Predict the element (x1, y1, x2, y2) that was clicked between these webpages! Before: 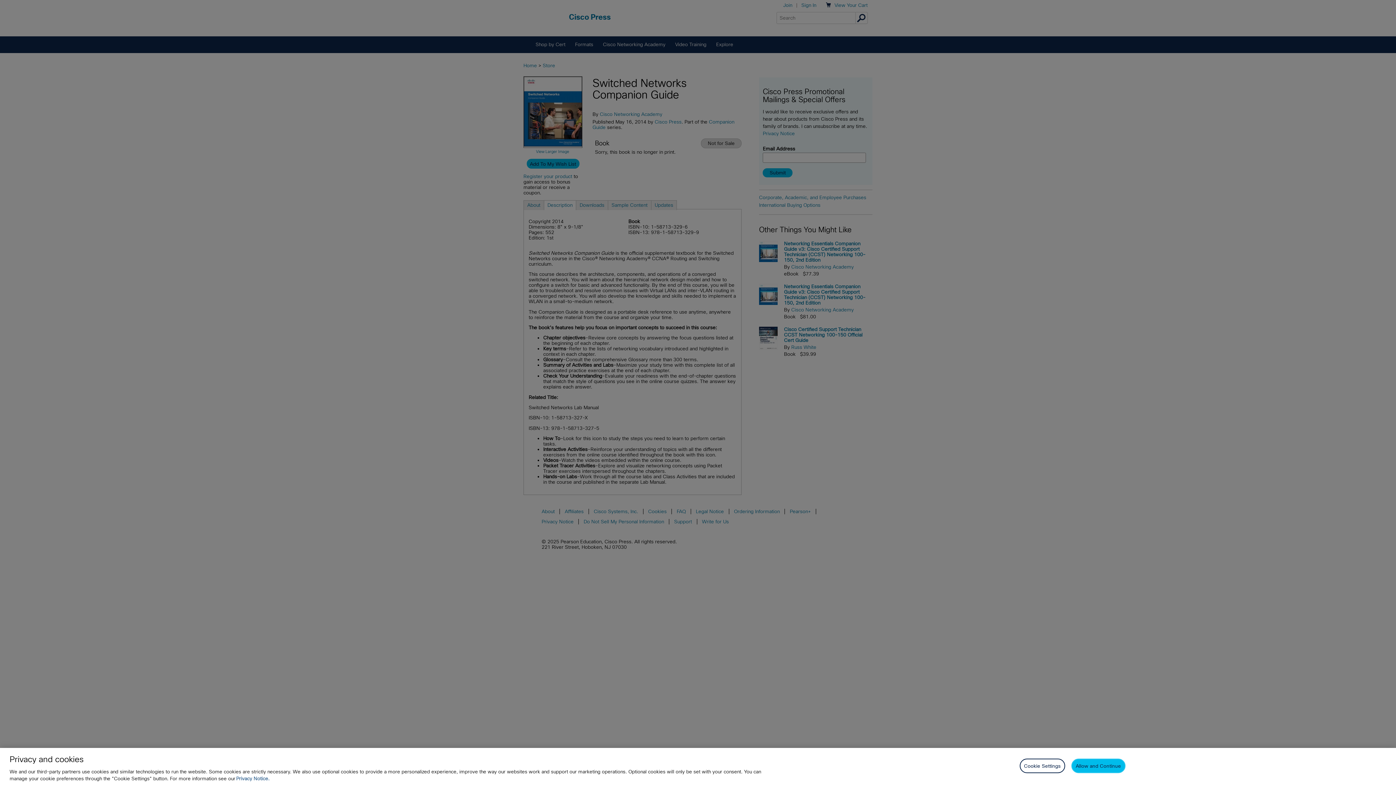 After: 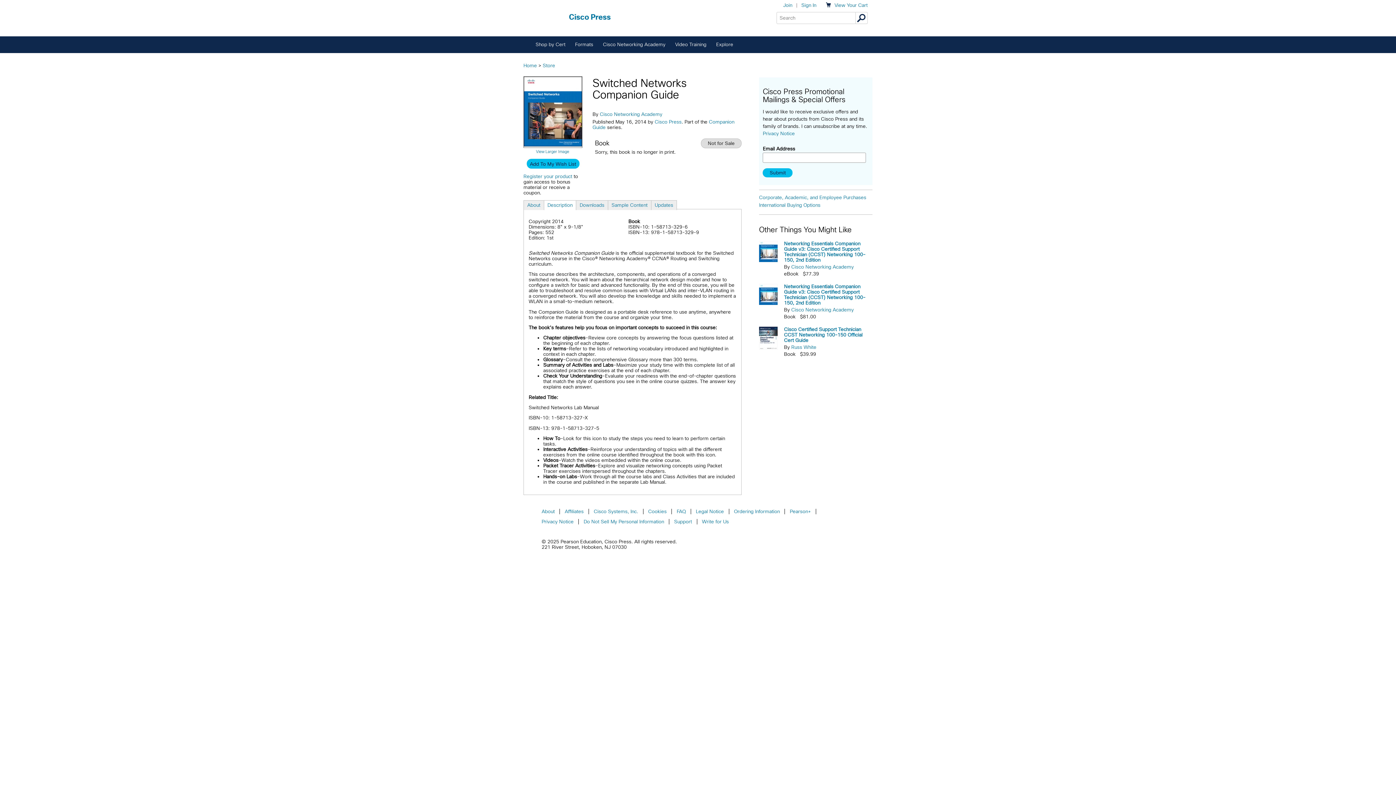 Action: label: Allow and Continue bbox: (1071, 759, 1125, 773)